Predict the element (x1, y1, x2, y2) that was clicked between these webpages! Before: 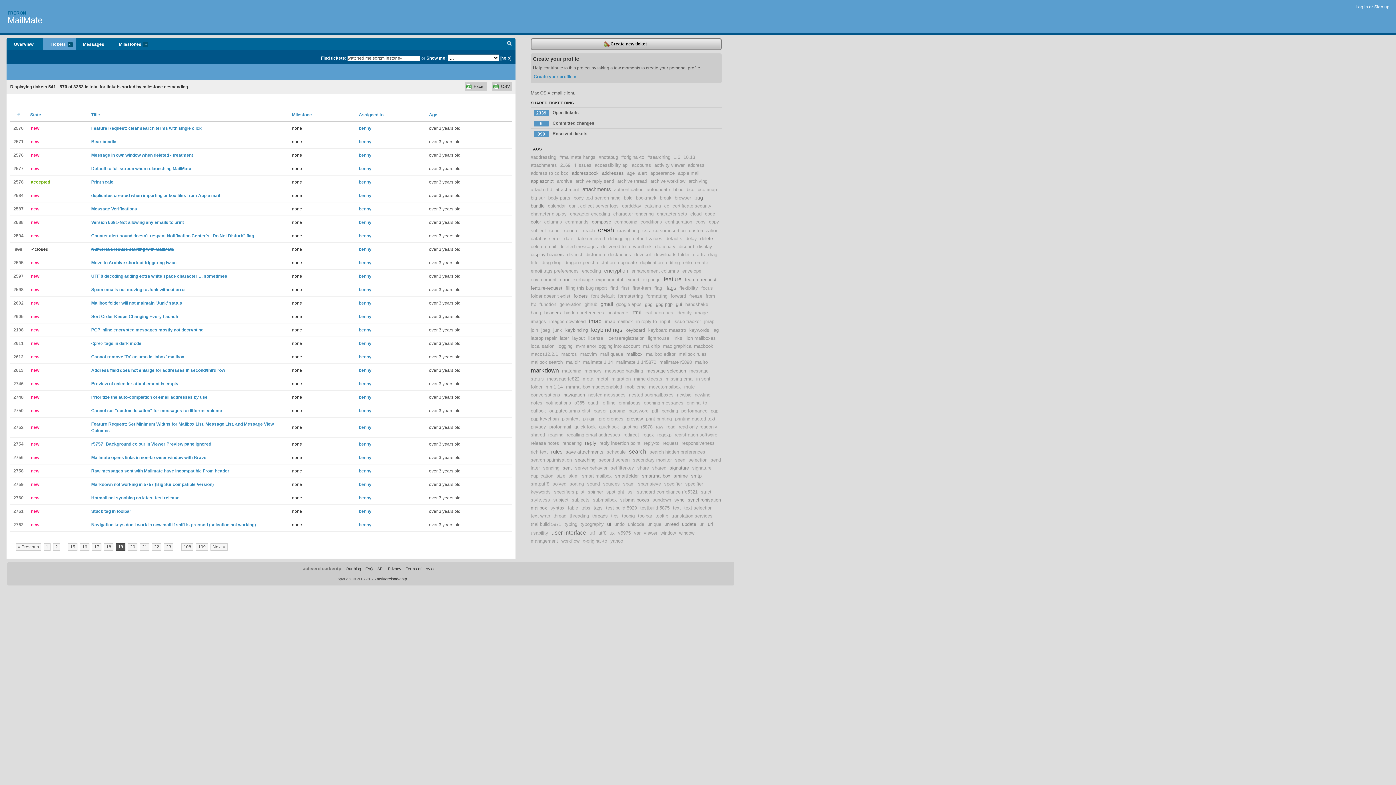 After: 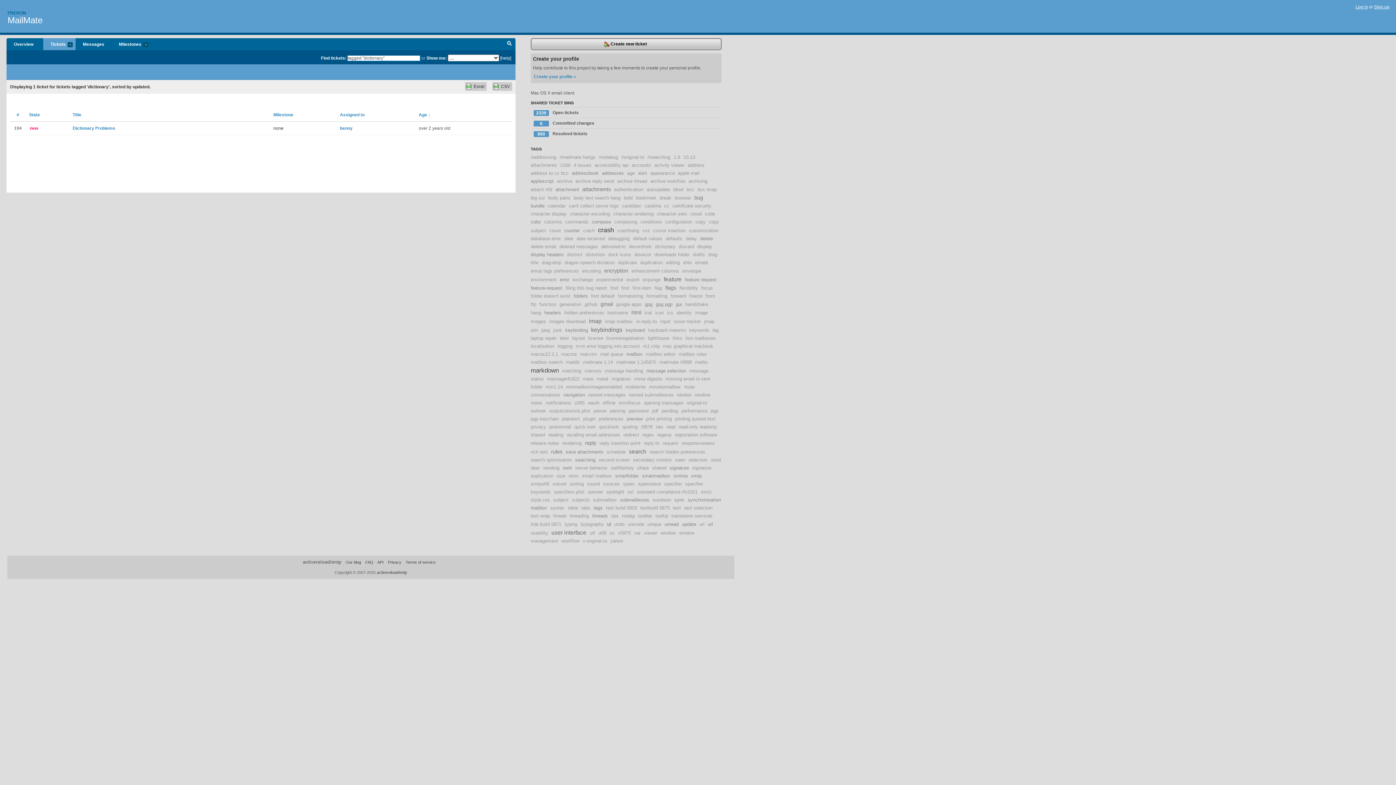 Action: bbox: (655, 244, 675, 249) label: dictionary